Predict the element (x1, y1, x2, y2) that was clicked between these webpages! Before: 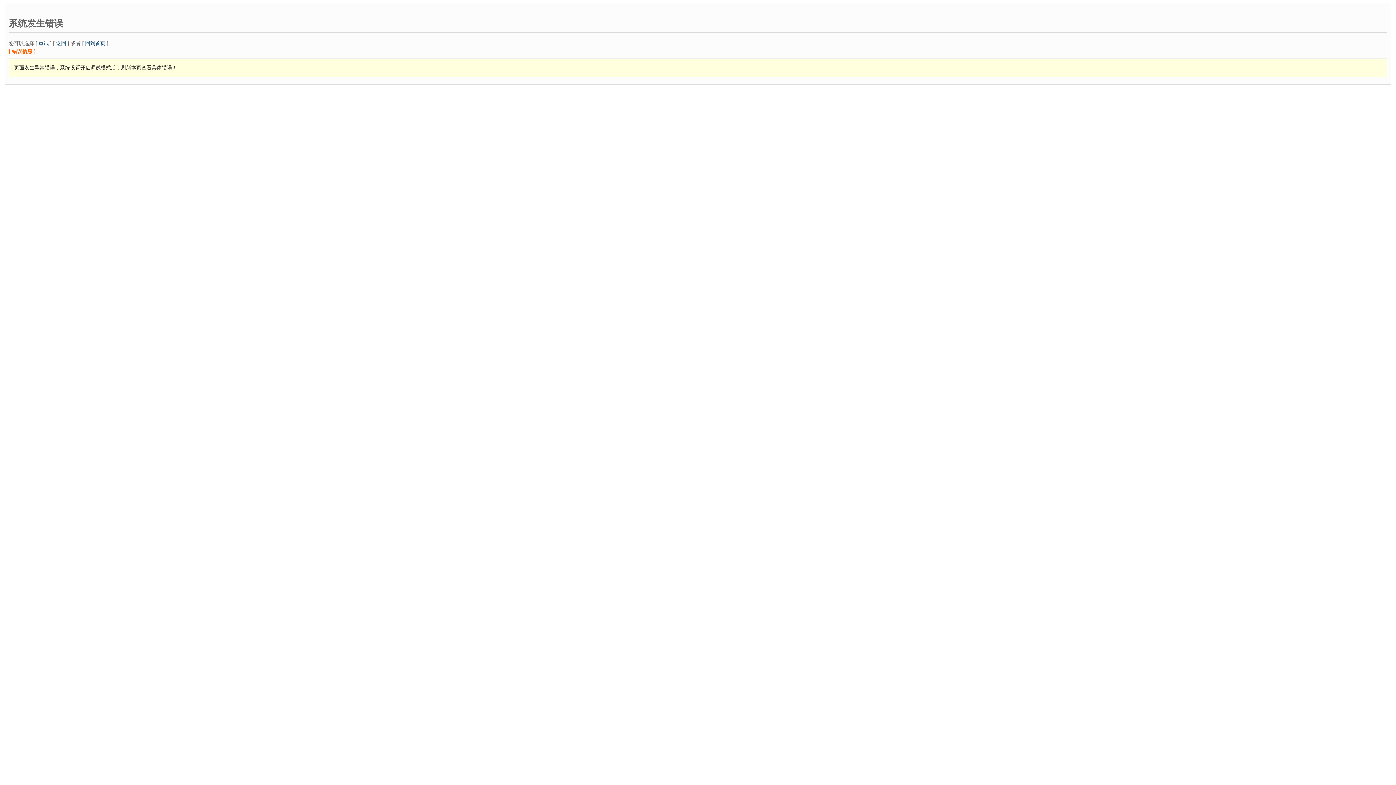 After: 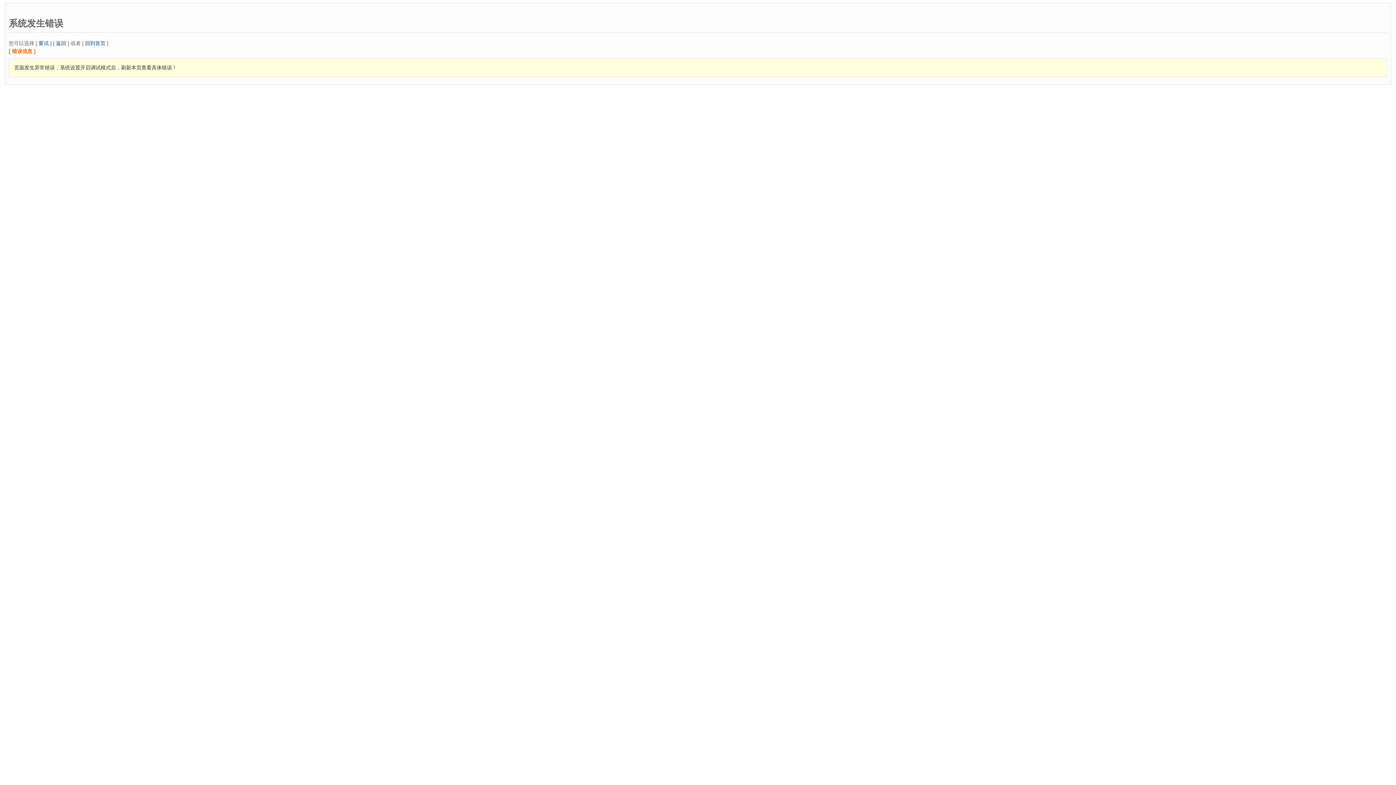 Action: bbox: (38, 40, 48, 46) label: 重试